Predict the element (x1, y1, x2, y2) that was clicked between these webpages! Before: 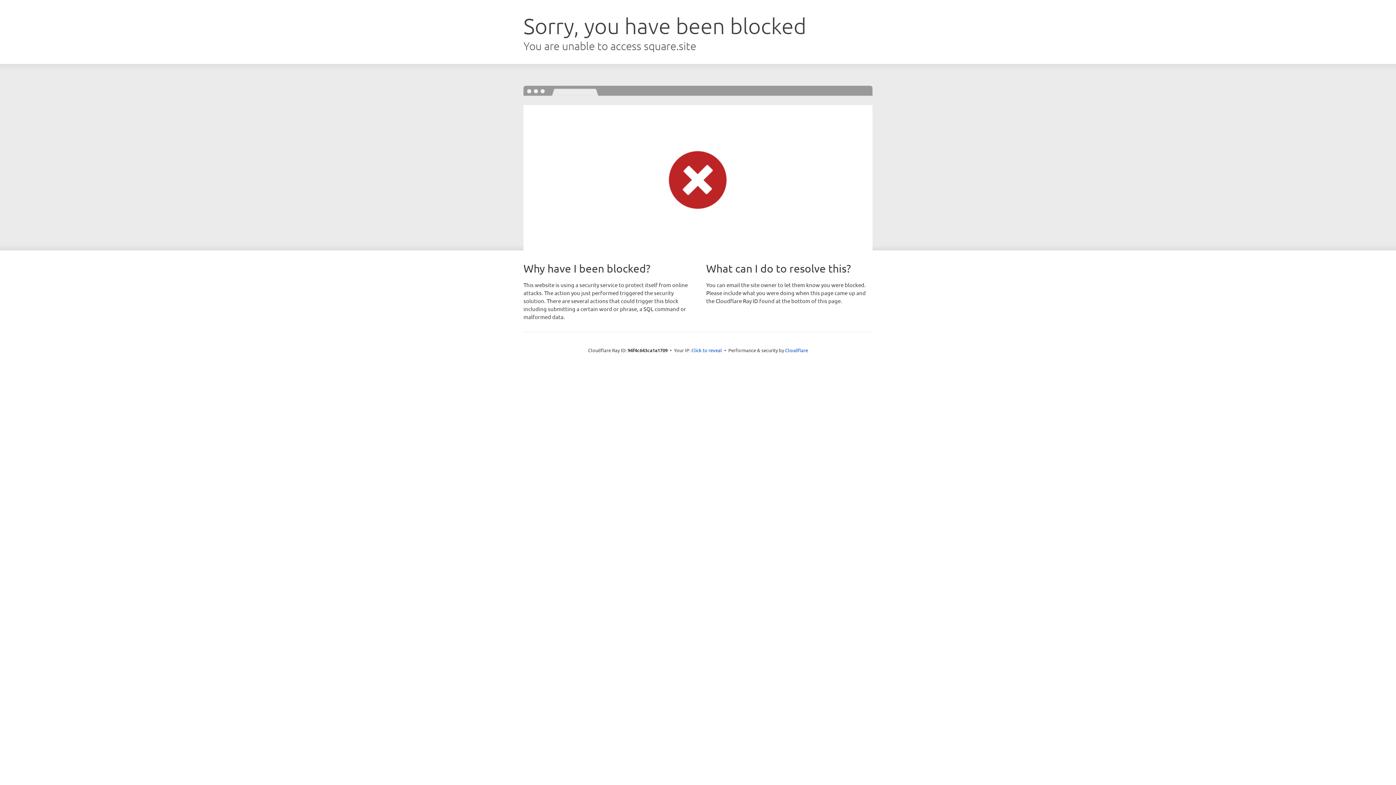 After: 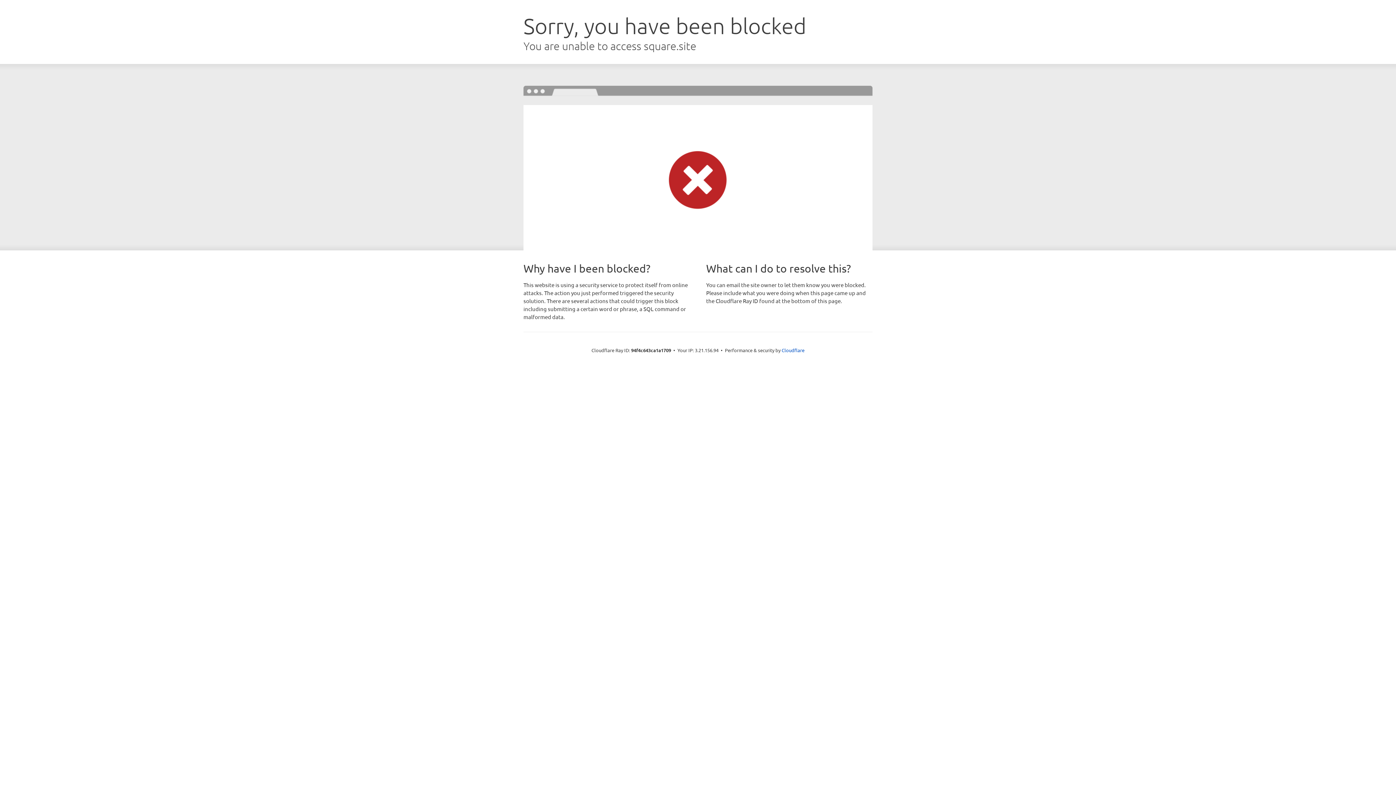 Action: label: Click to reveal bbox: (691, 346, 722, 353)